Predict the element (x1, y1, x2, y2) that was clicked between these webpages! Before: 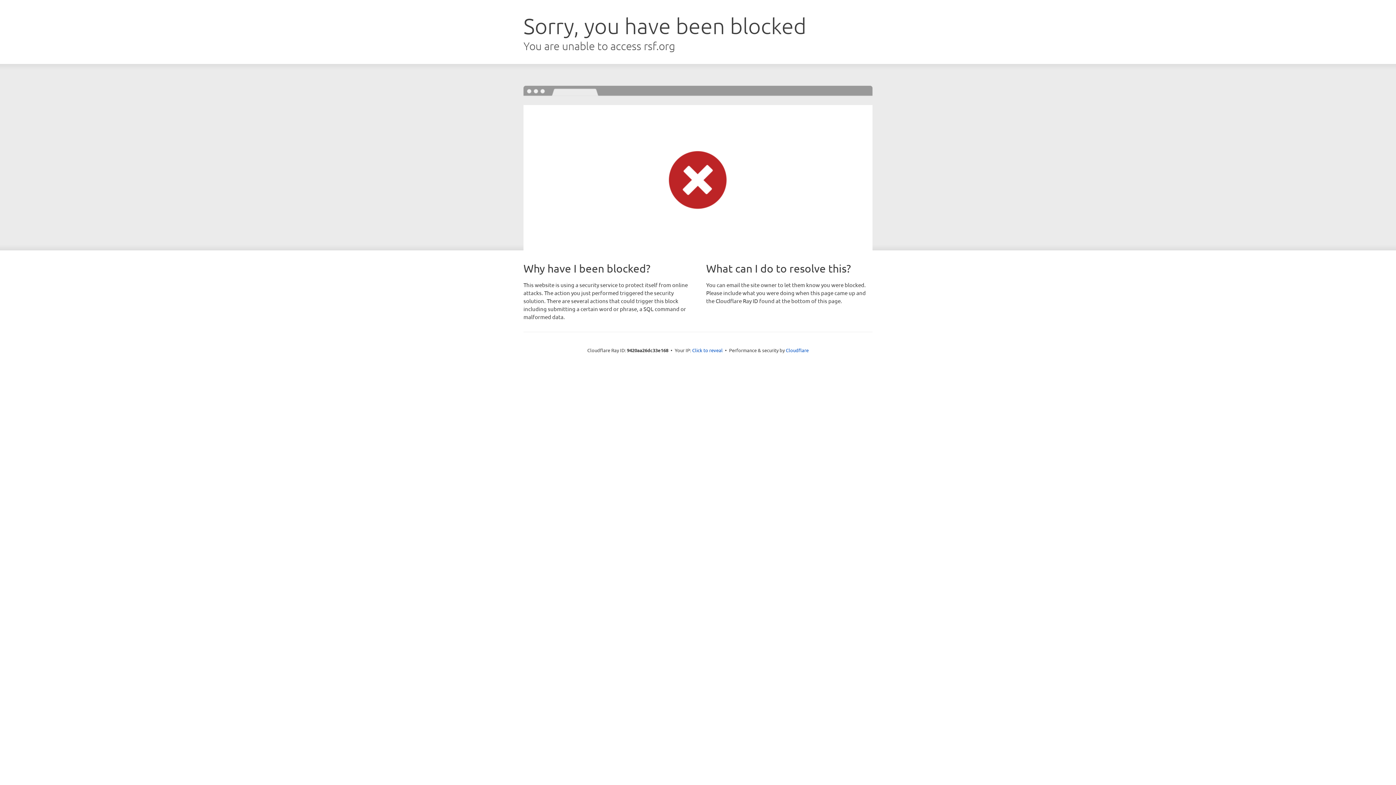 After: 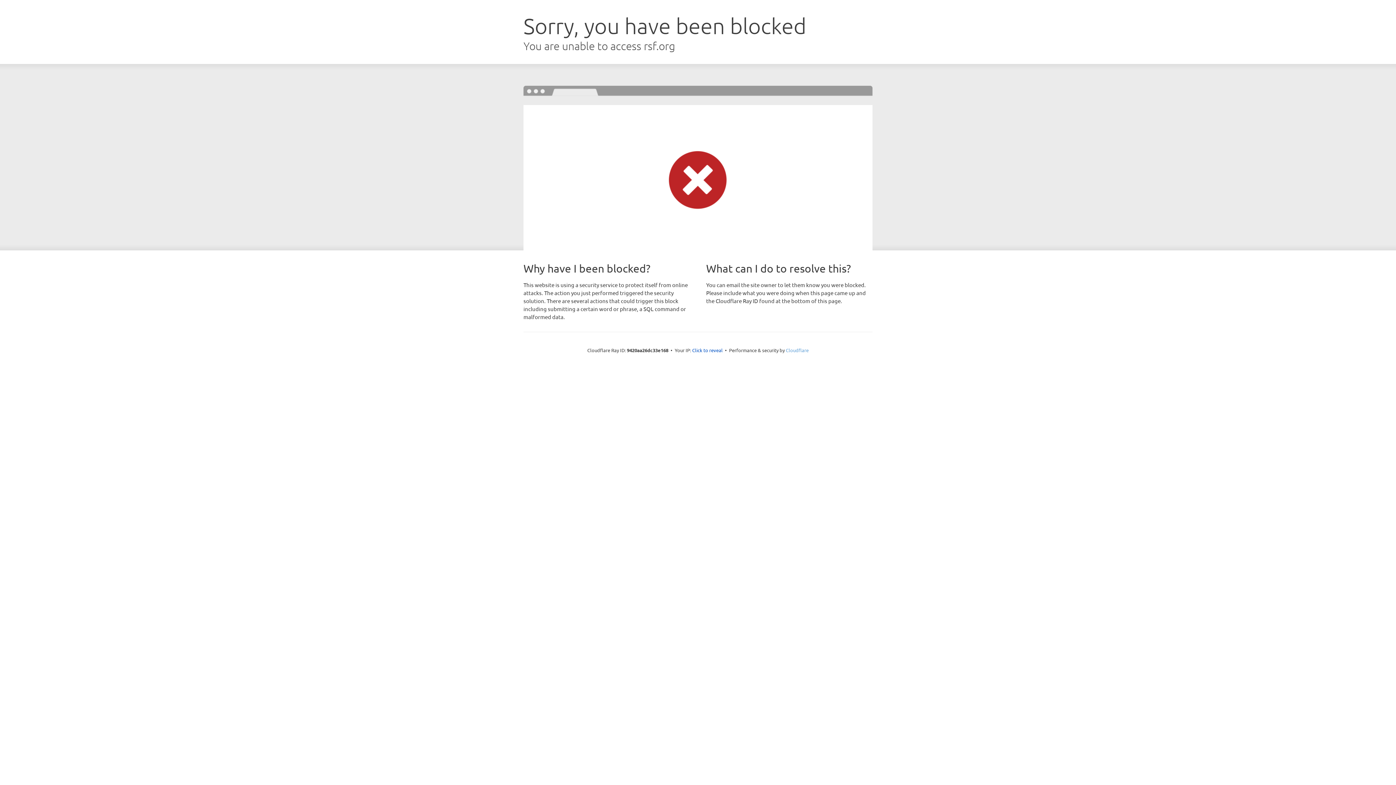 Action: bbox: (786, 347, 808, 353) label: Cloudflare